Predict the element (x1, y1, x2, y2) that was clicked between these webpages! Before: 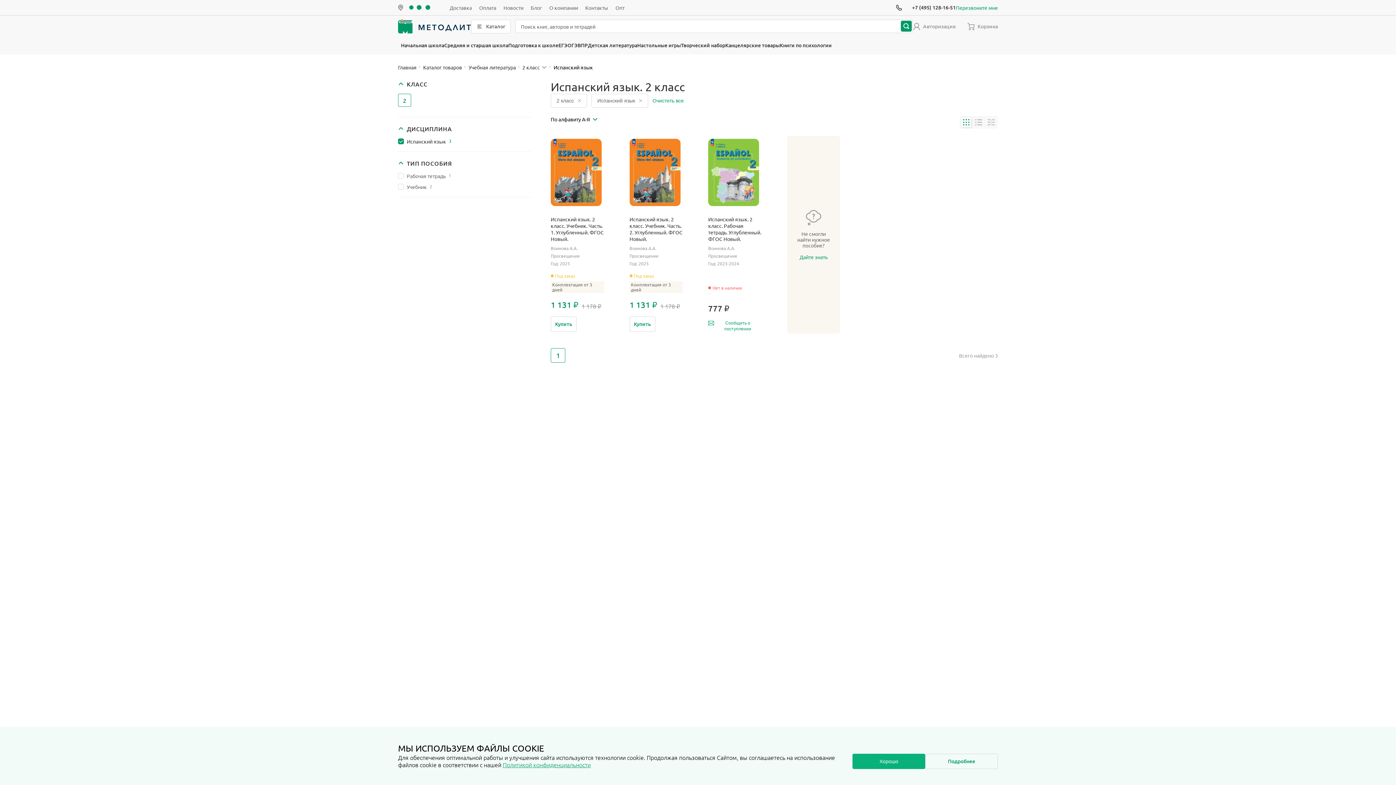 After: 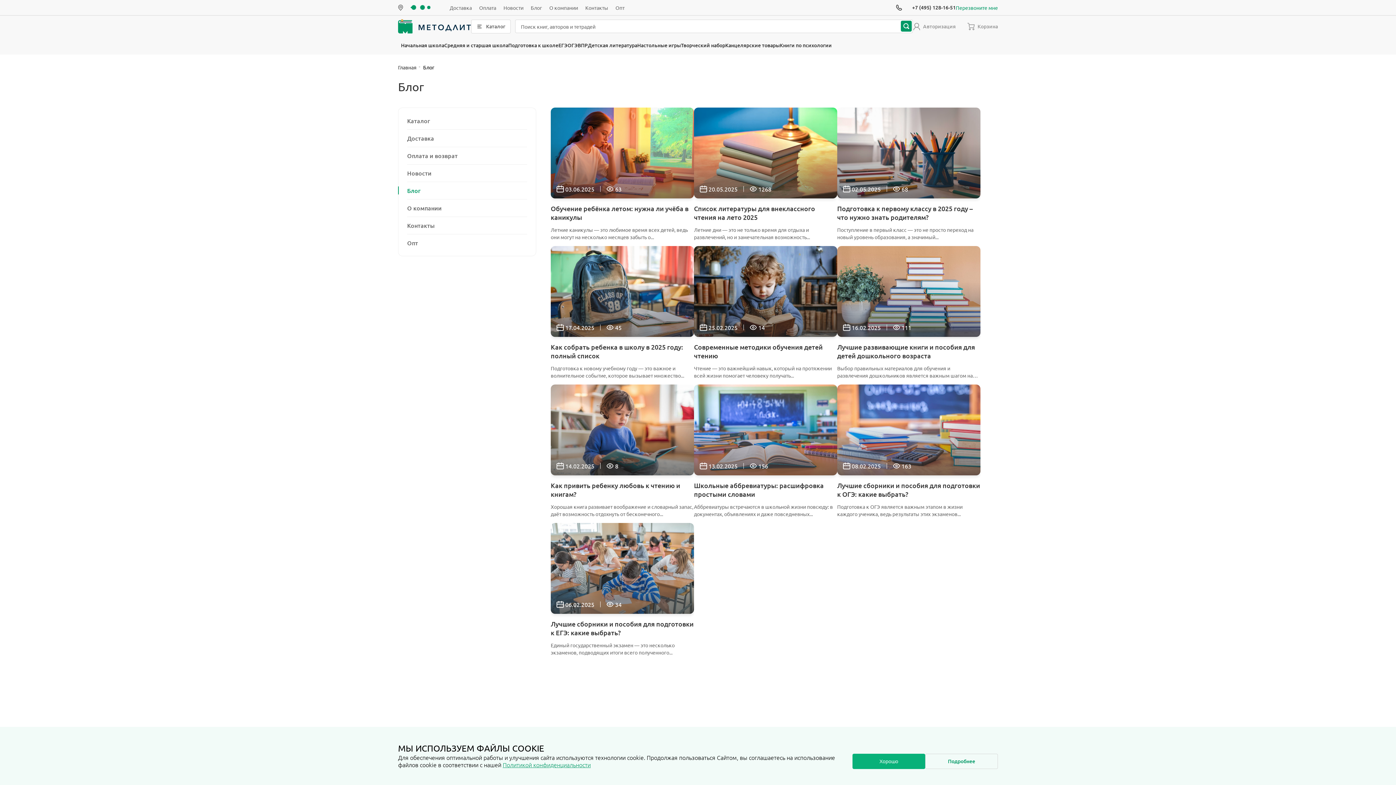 Action: bbox: (530, 4, 542, 10) label: Блог